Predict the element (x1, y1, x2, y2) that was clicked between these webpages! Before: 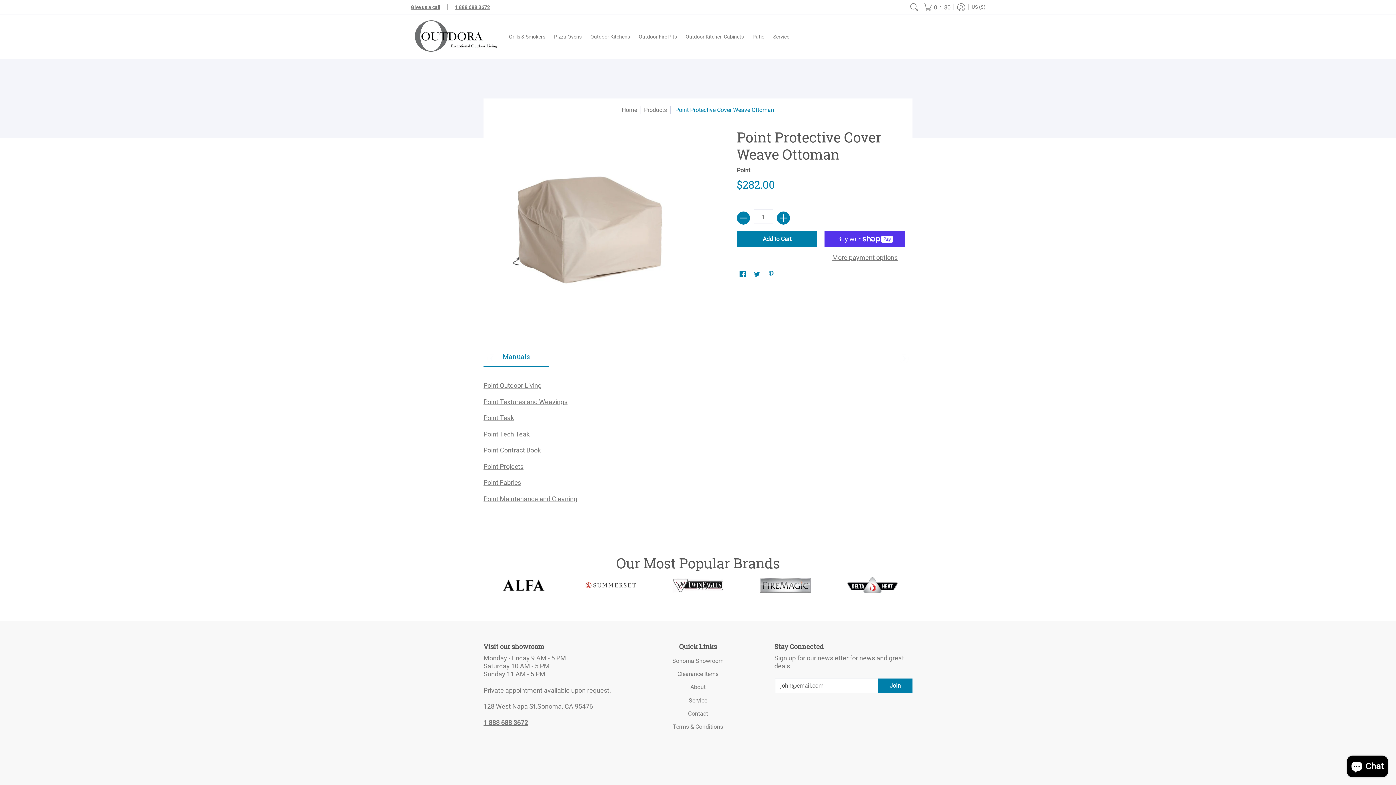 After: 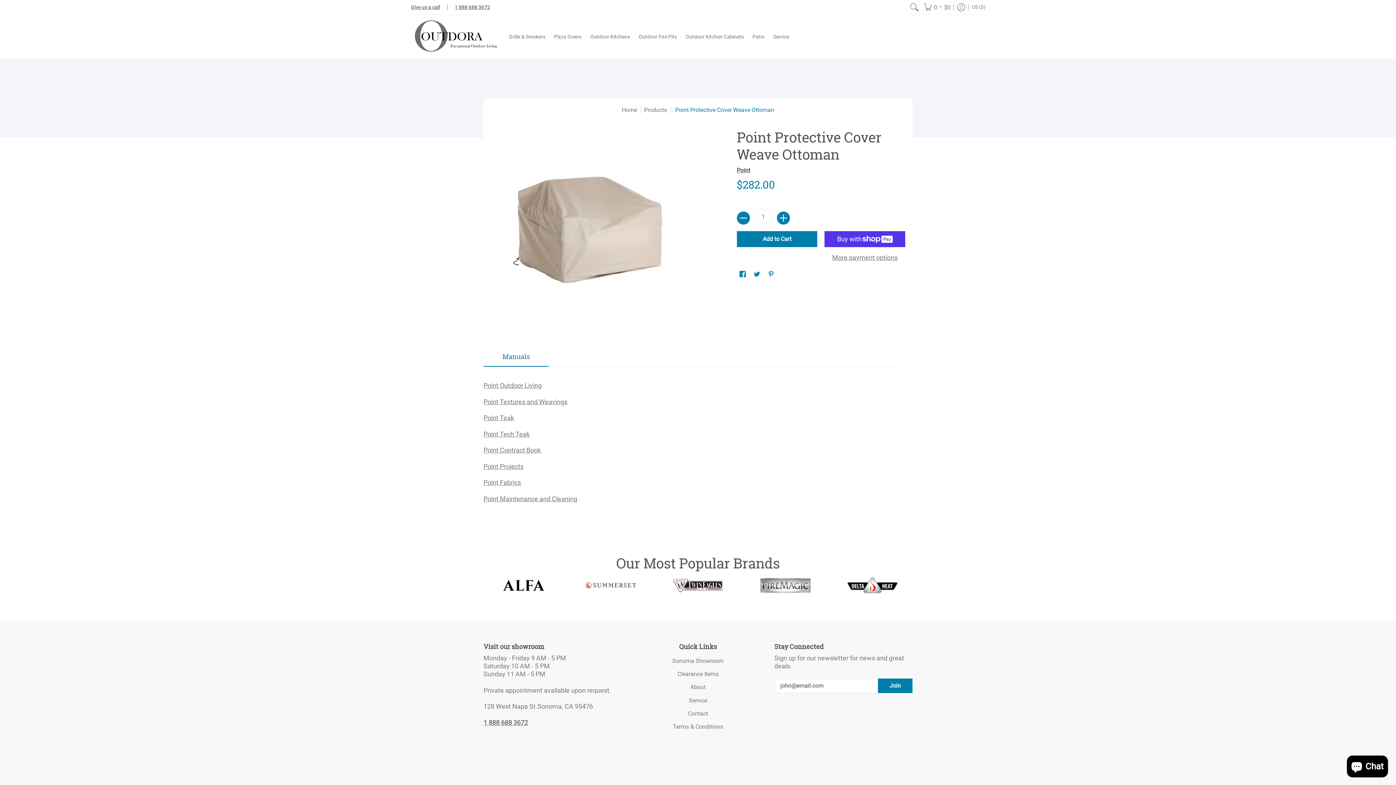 Action: label: Manuals bbox: (483, 350, 549, 366)